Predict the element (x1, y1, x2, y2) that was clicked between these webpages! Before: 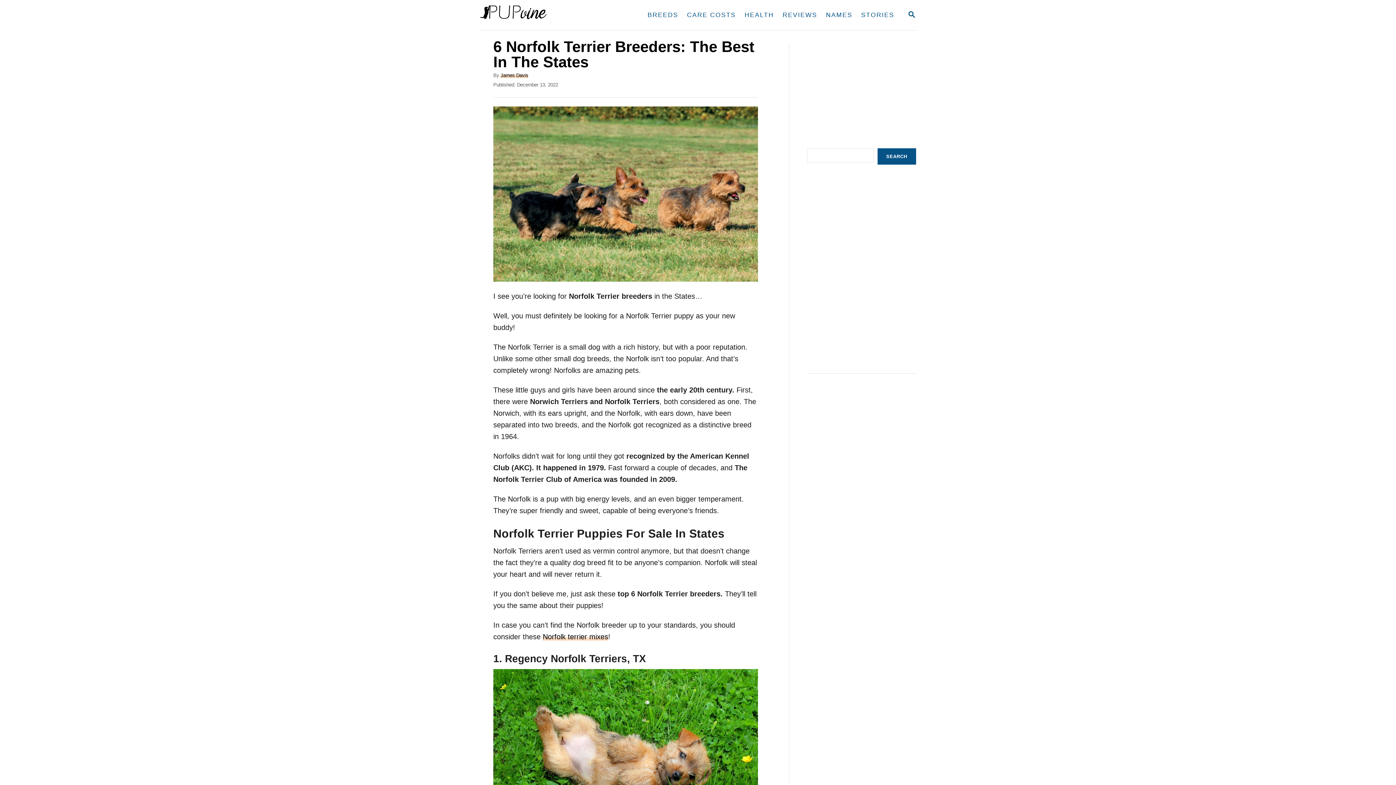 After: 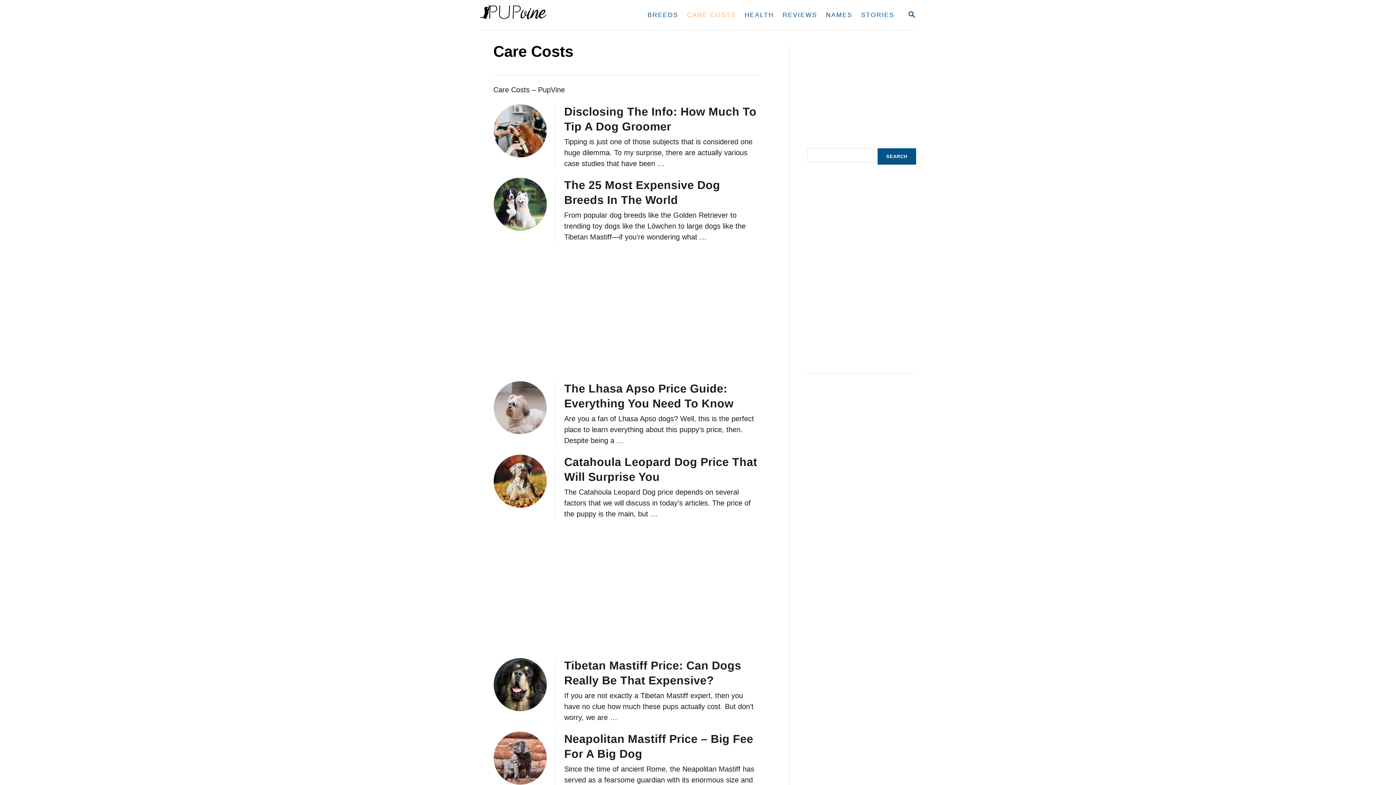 Action: bbox: (682, 6, 740, 23) label: CARE COSTS